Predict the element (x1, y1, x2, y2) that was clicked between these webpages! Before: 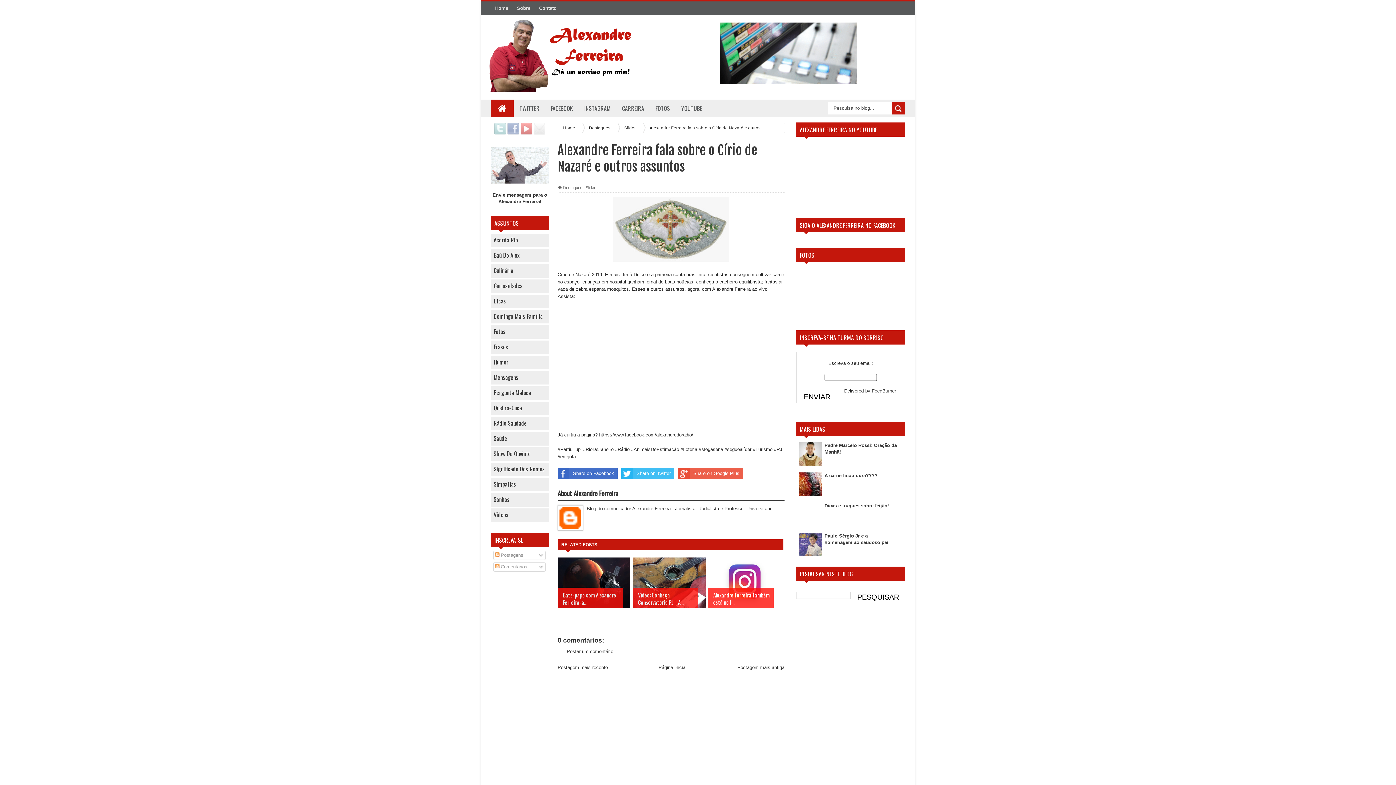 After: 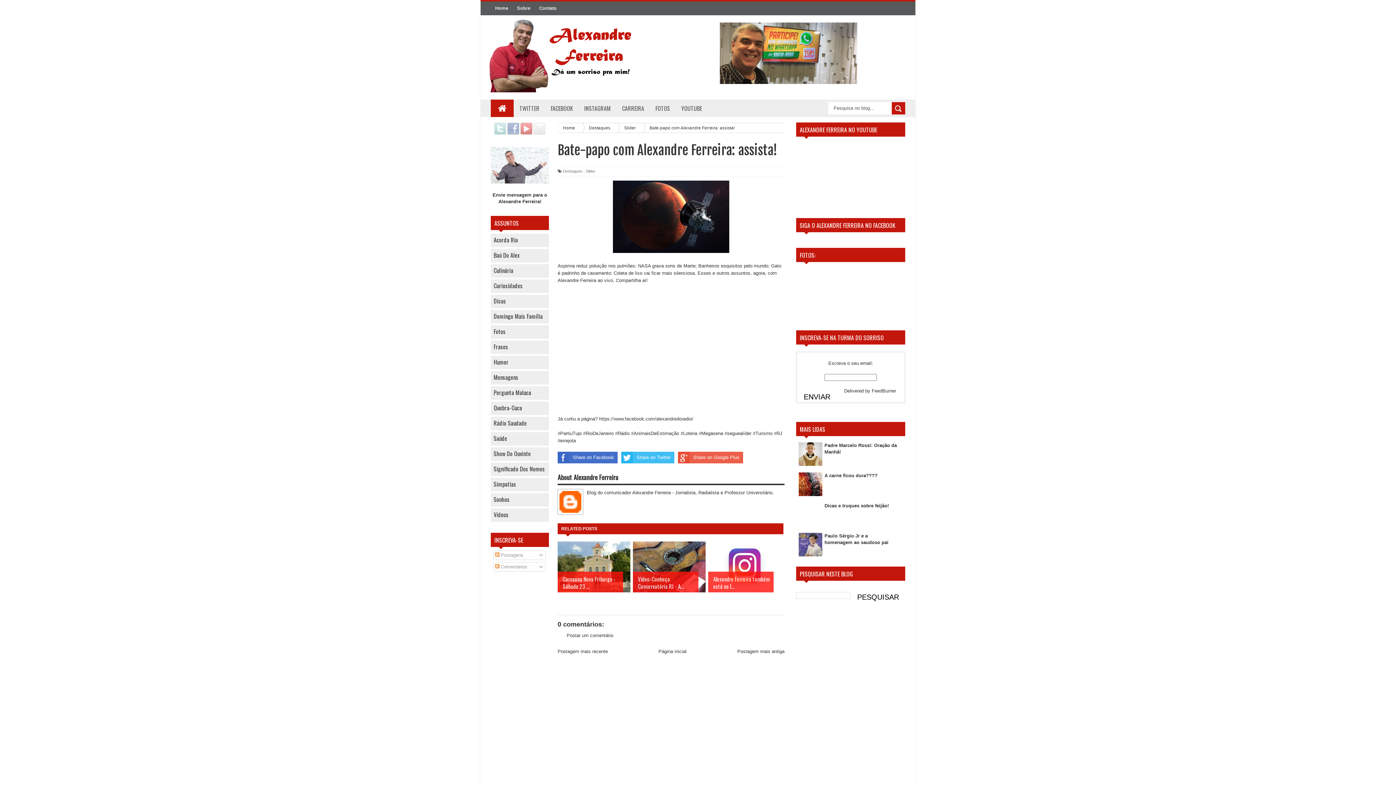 Action: bbox: (557, 557, 630, 608) label: 

Bate-papo com Alexandre Ferreira: a...